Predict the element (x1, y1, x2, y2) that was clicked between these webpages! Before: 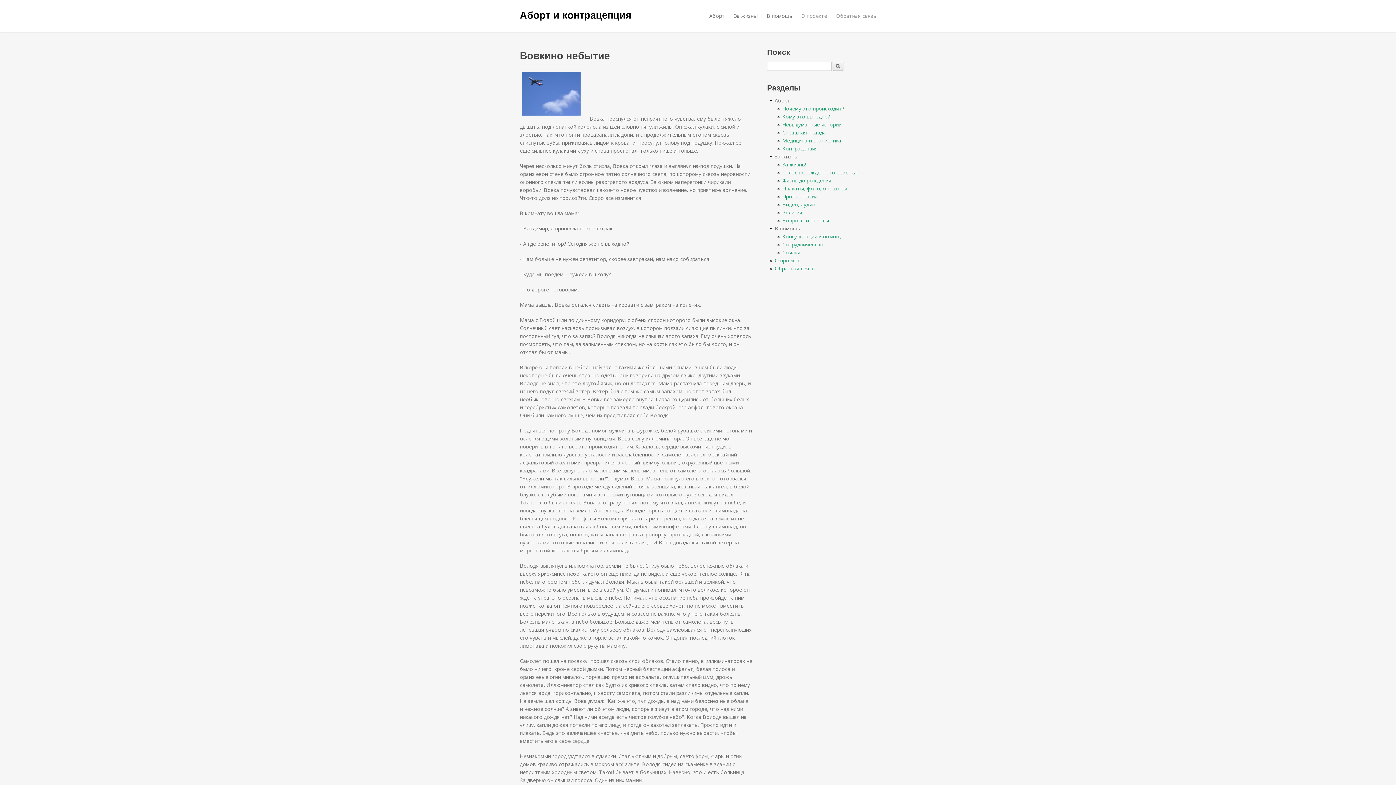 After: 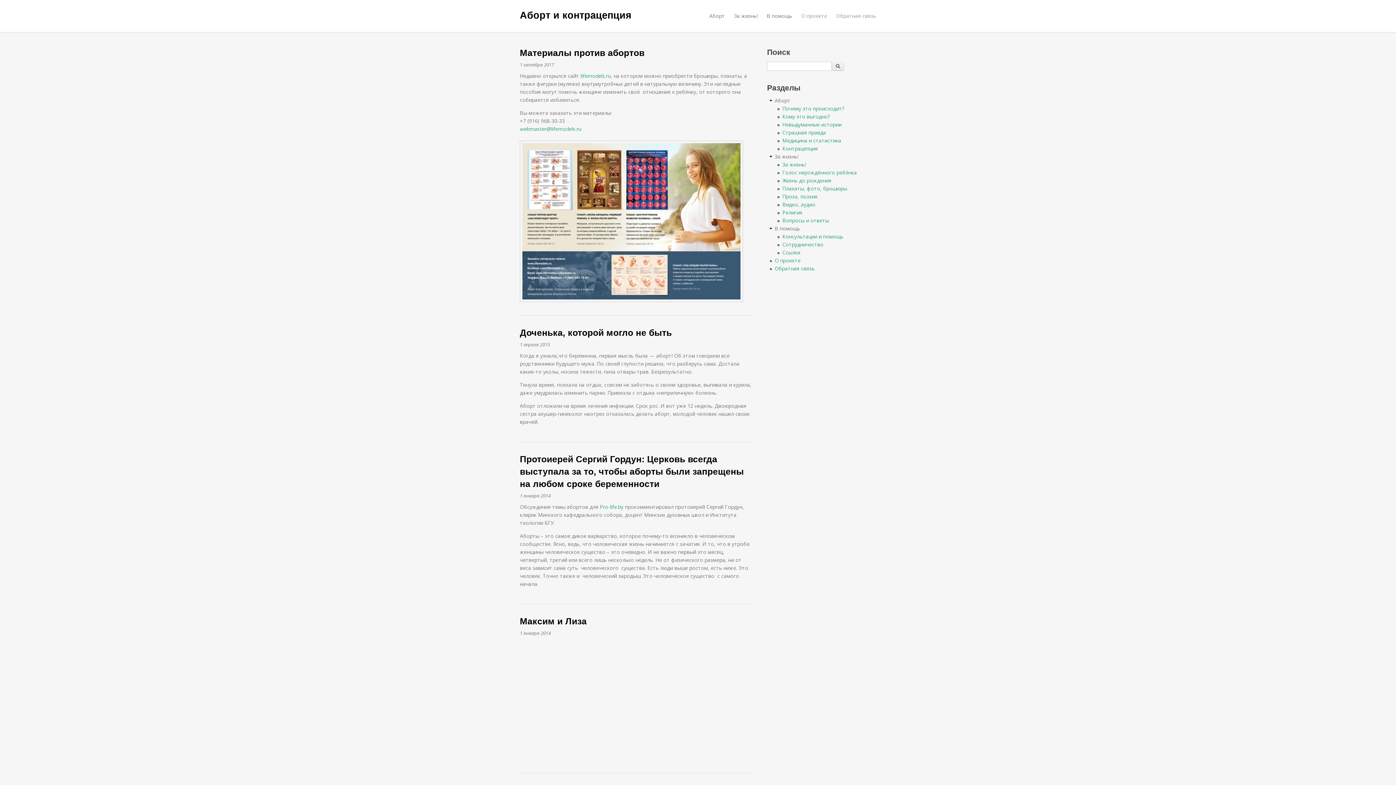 Action: label: Аборт и контрацепция bbox: (520, 9, 631, 20)